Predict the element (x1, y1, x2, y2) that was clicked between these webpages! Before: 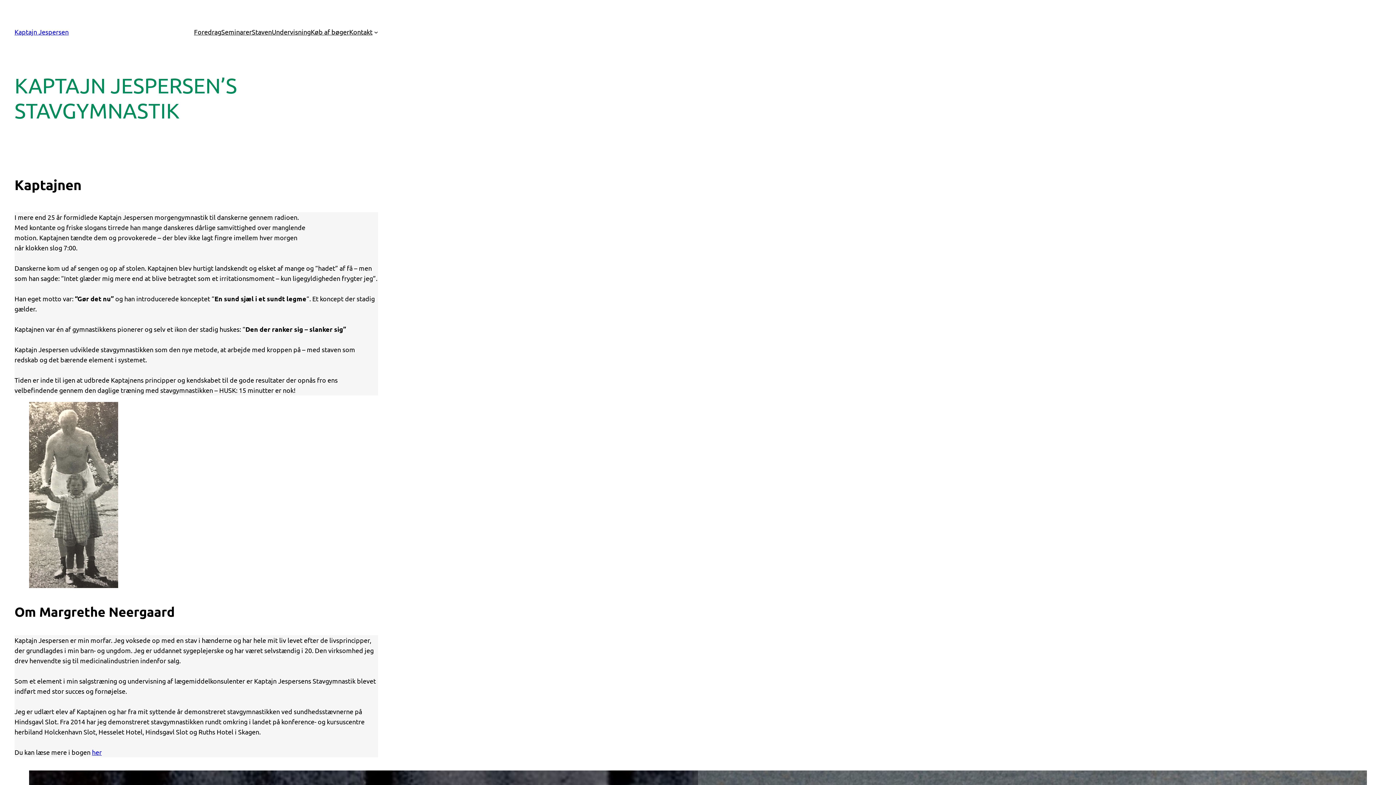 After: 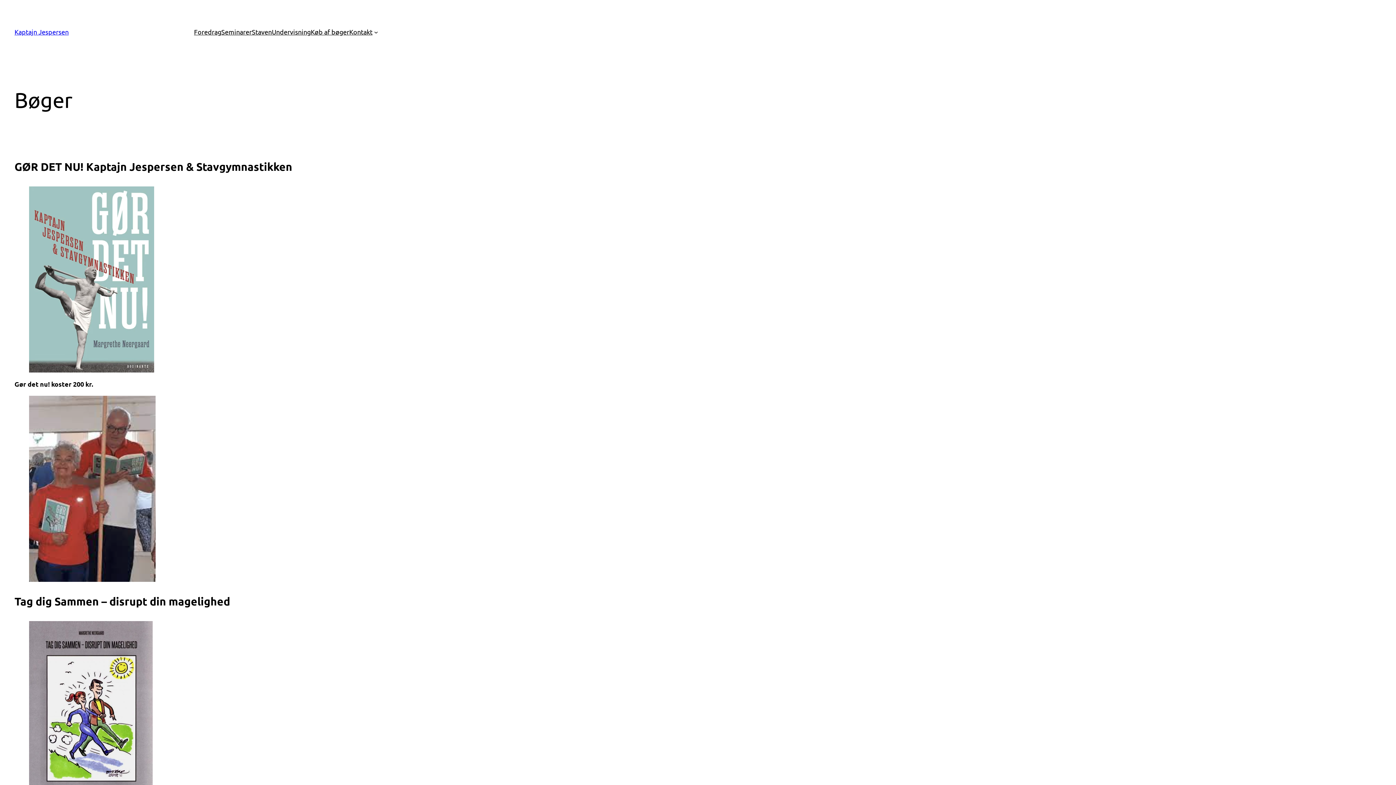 Action: label: her bbox: (92, 748, 101, 756)